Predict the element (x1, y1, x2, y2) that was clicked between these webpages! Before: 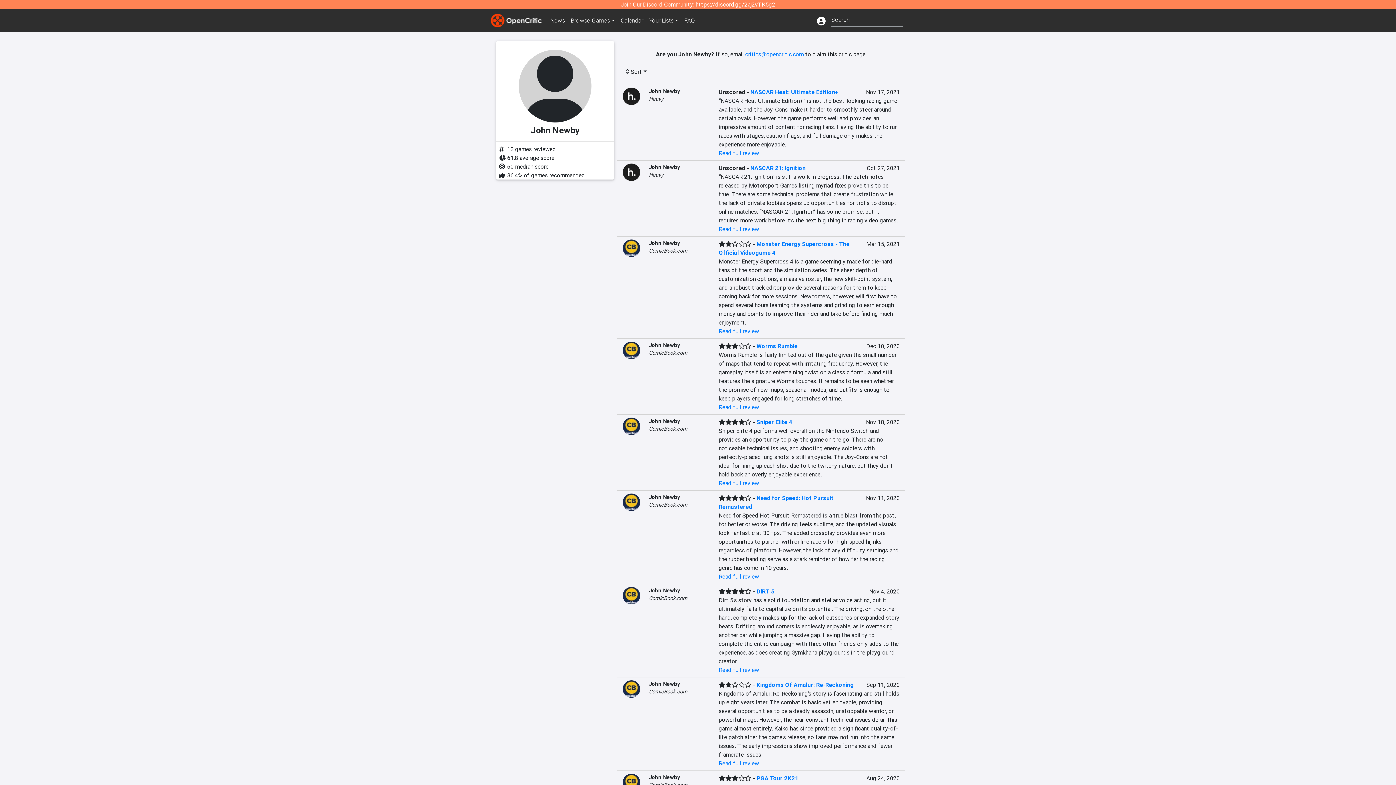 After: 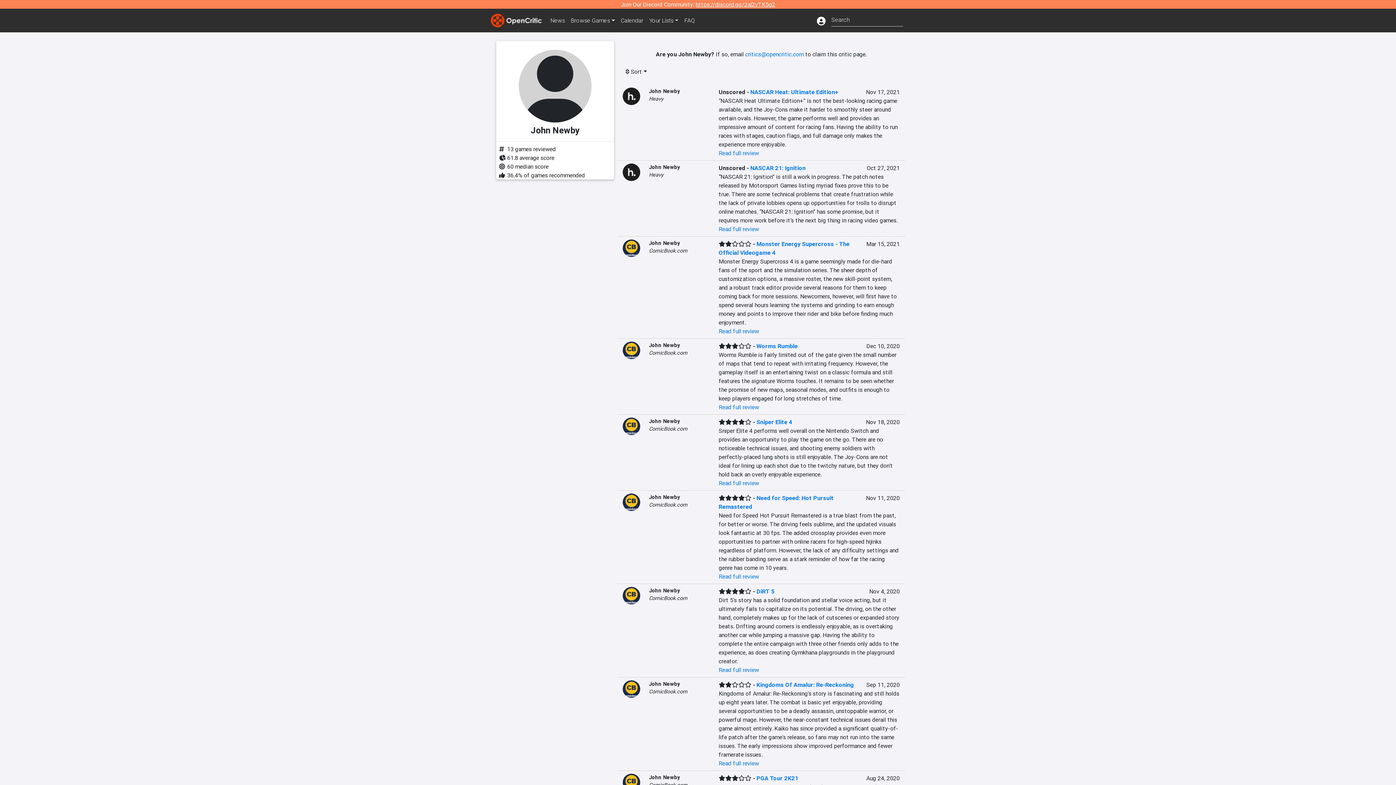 Action: bbox: (649, 240, 680, 246) label: John Newby